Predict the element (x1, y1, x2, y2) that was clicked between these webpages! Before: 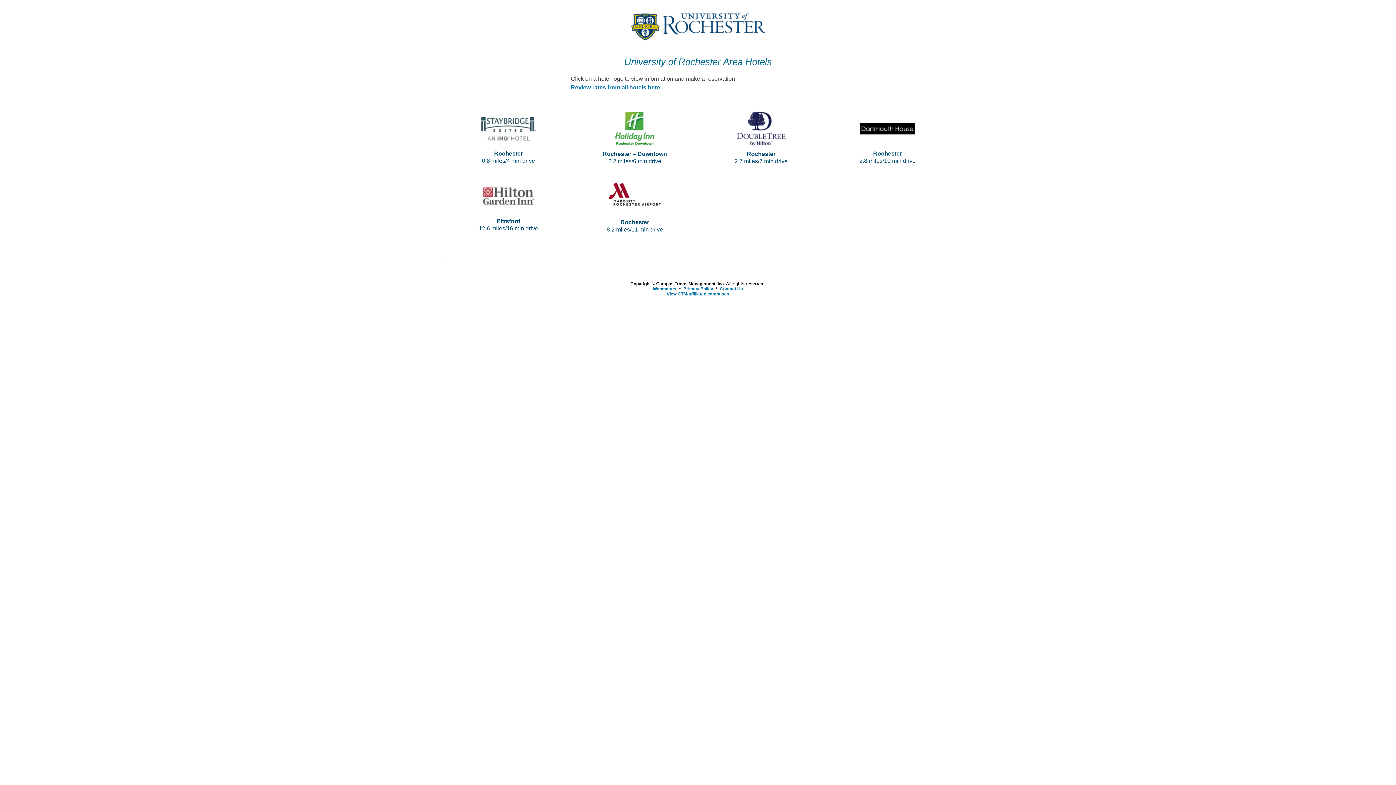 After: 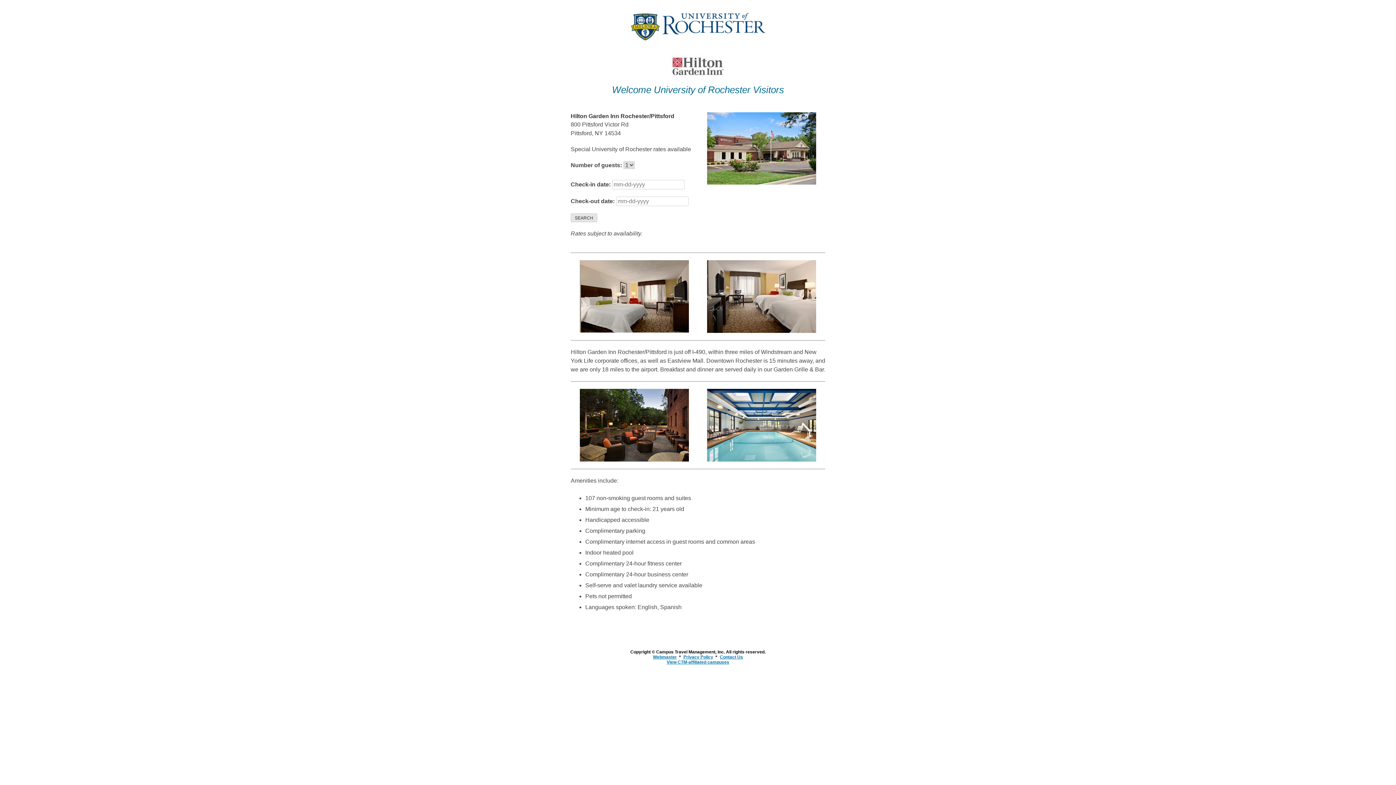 Action: bbox: (481, 184, 535, 209)